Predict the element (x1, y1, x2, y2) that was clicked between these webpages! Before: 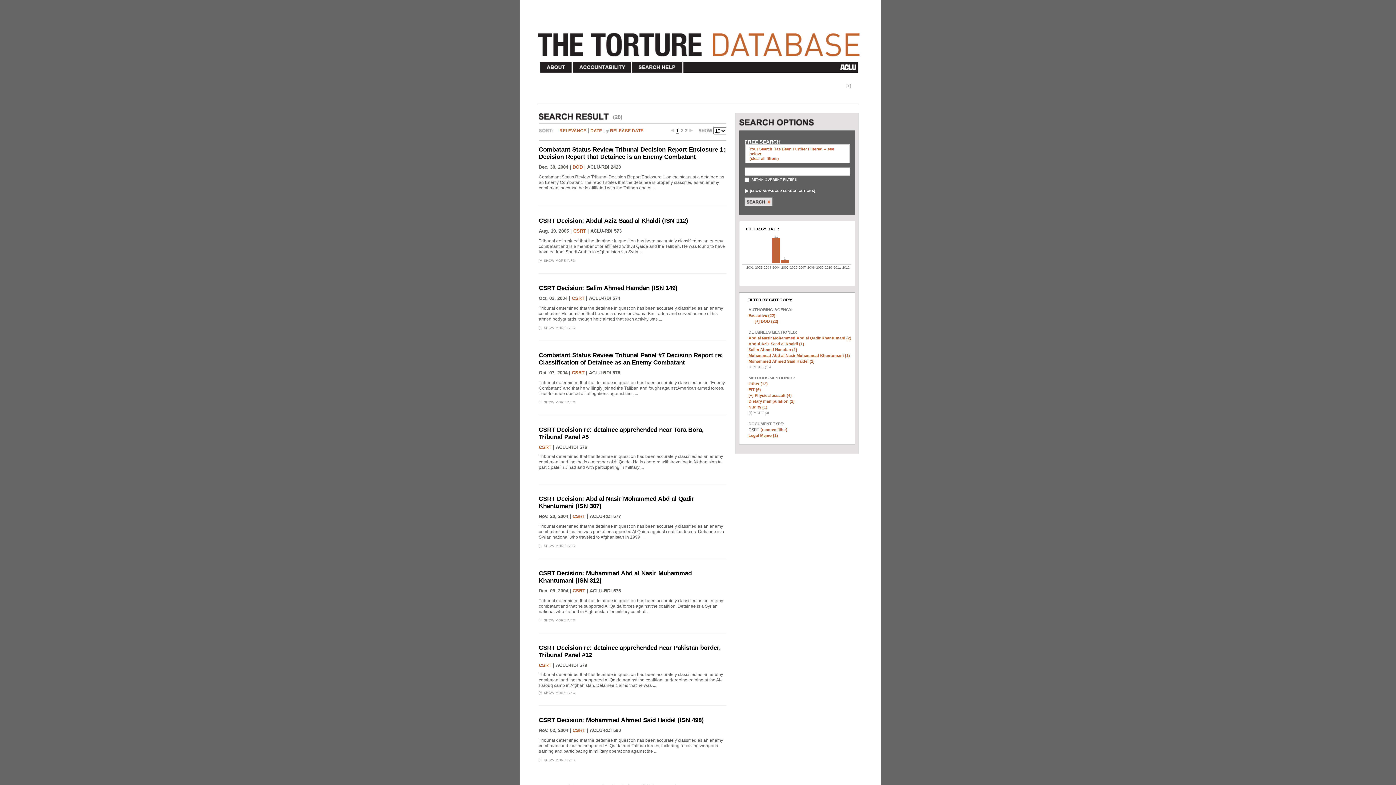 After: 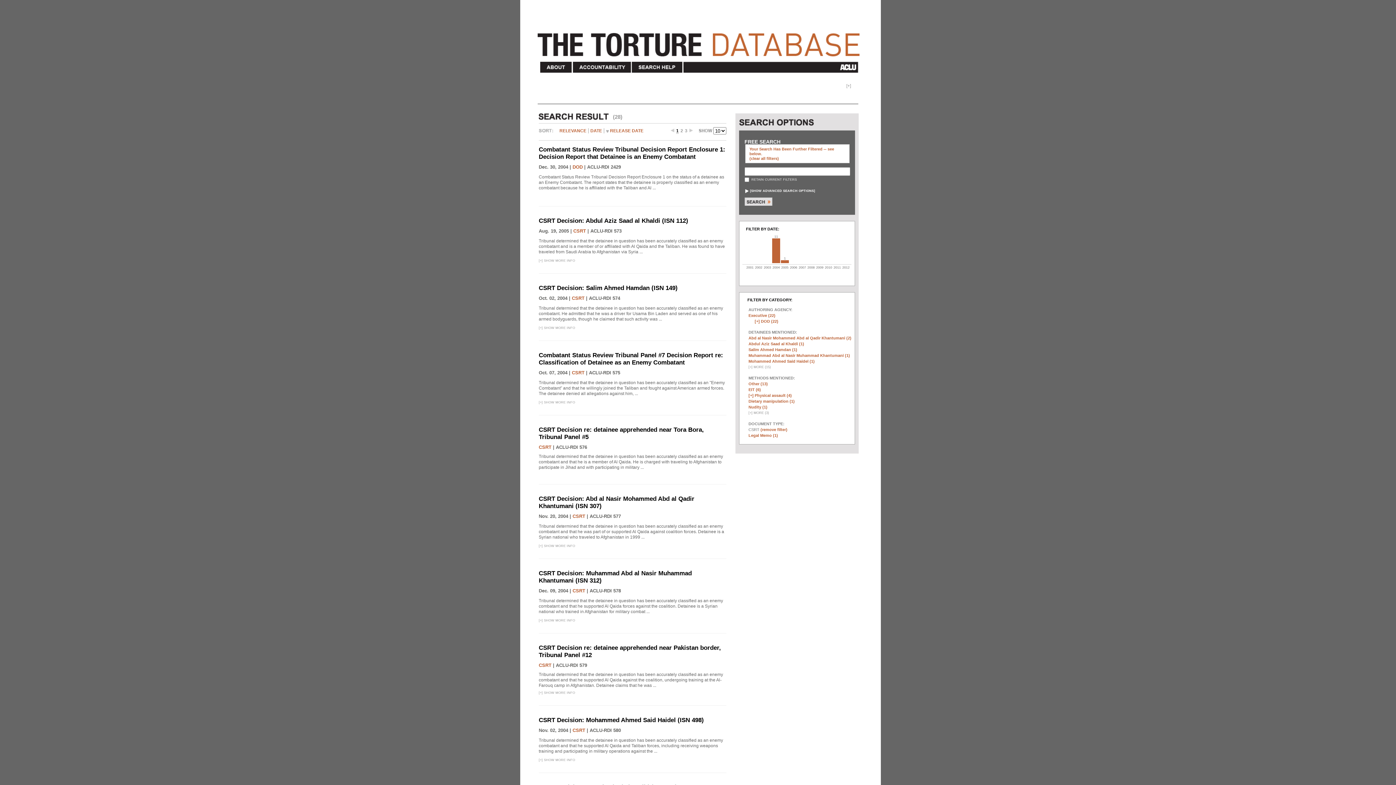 Action: label: Legal Memo (1) bbox: (748, 433, 778, 437)